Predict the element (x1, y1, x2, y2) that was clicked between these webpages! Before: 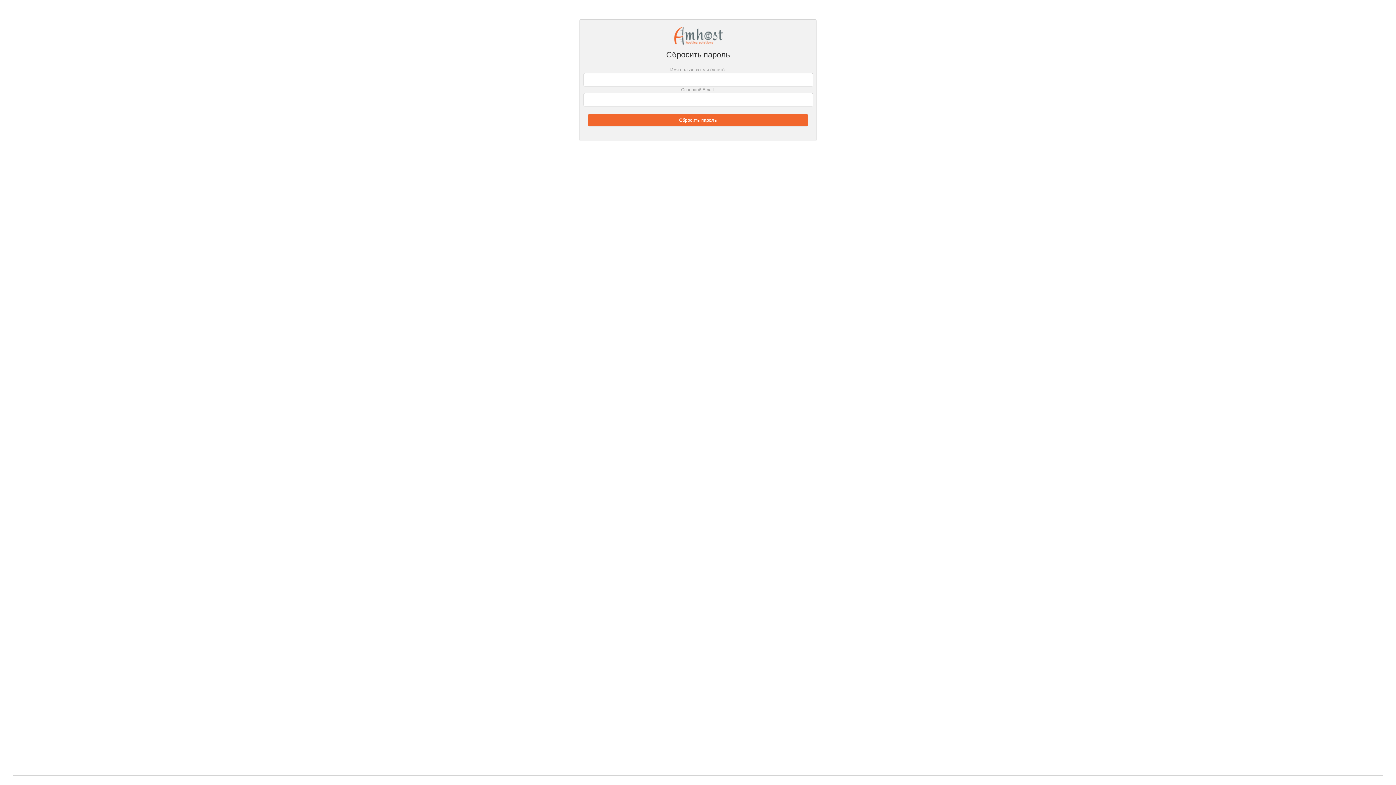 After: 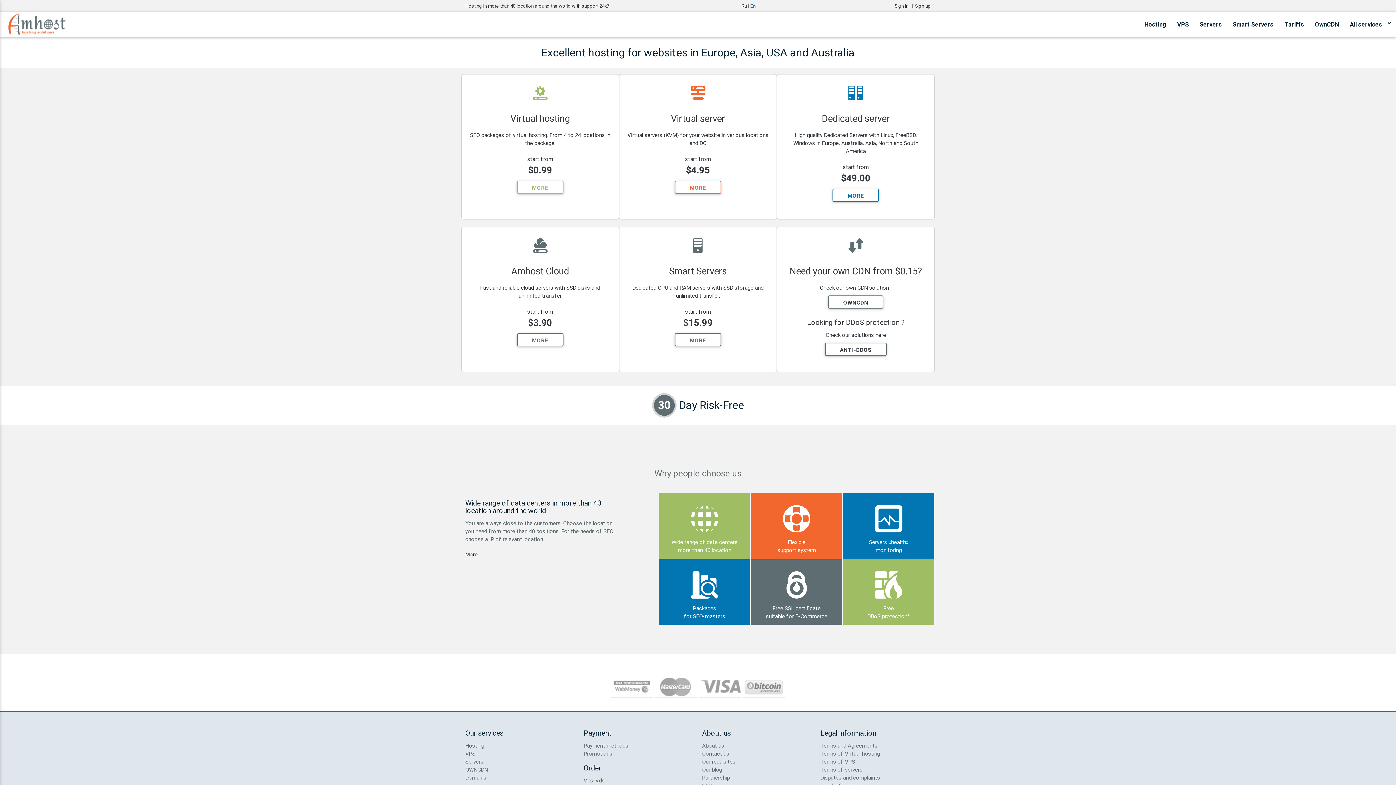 Action: bbox: (661, 26, 734, 46)